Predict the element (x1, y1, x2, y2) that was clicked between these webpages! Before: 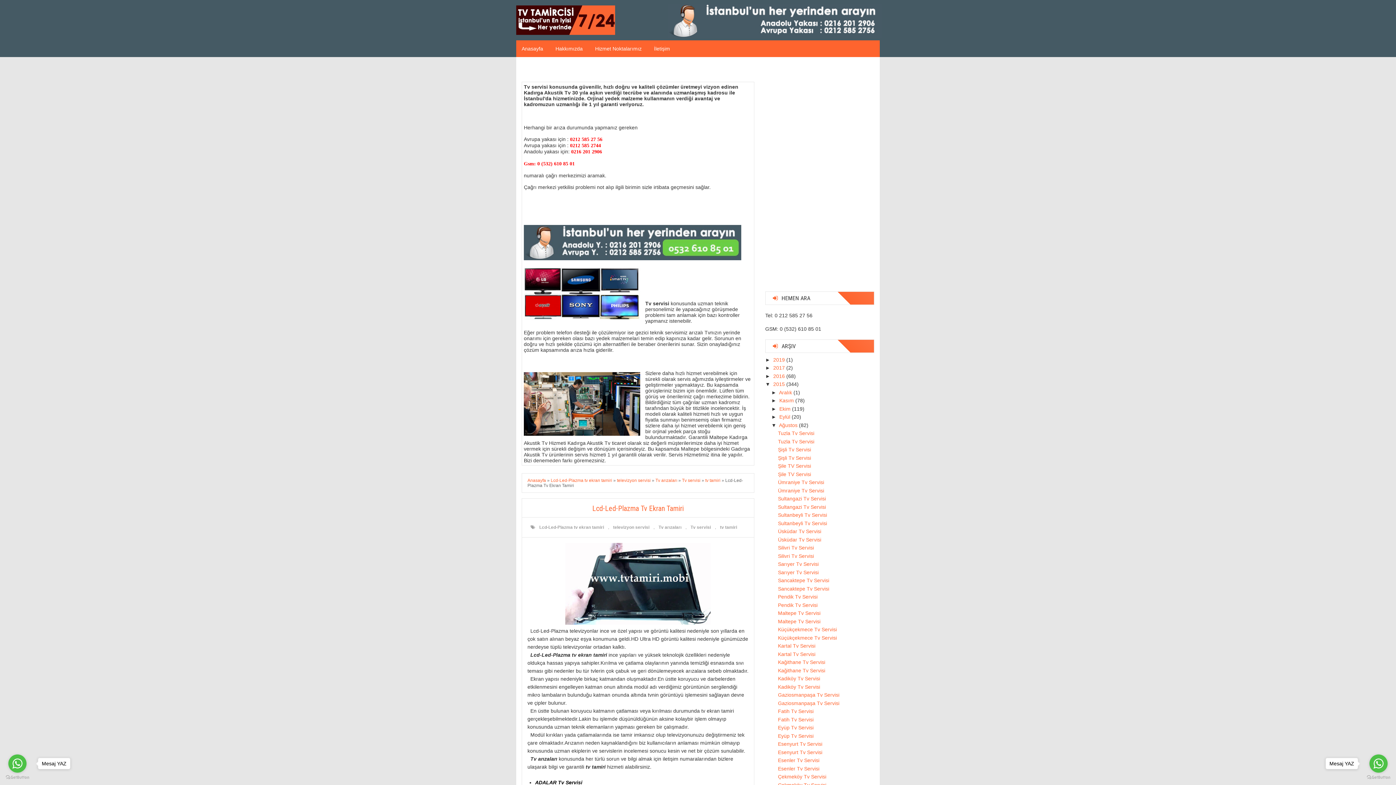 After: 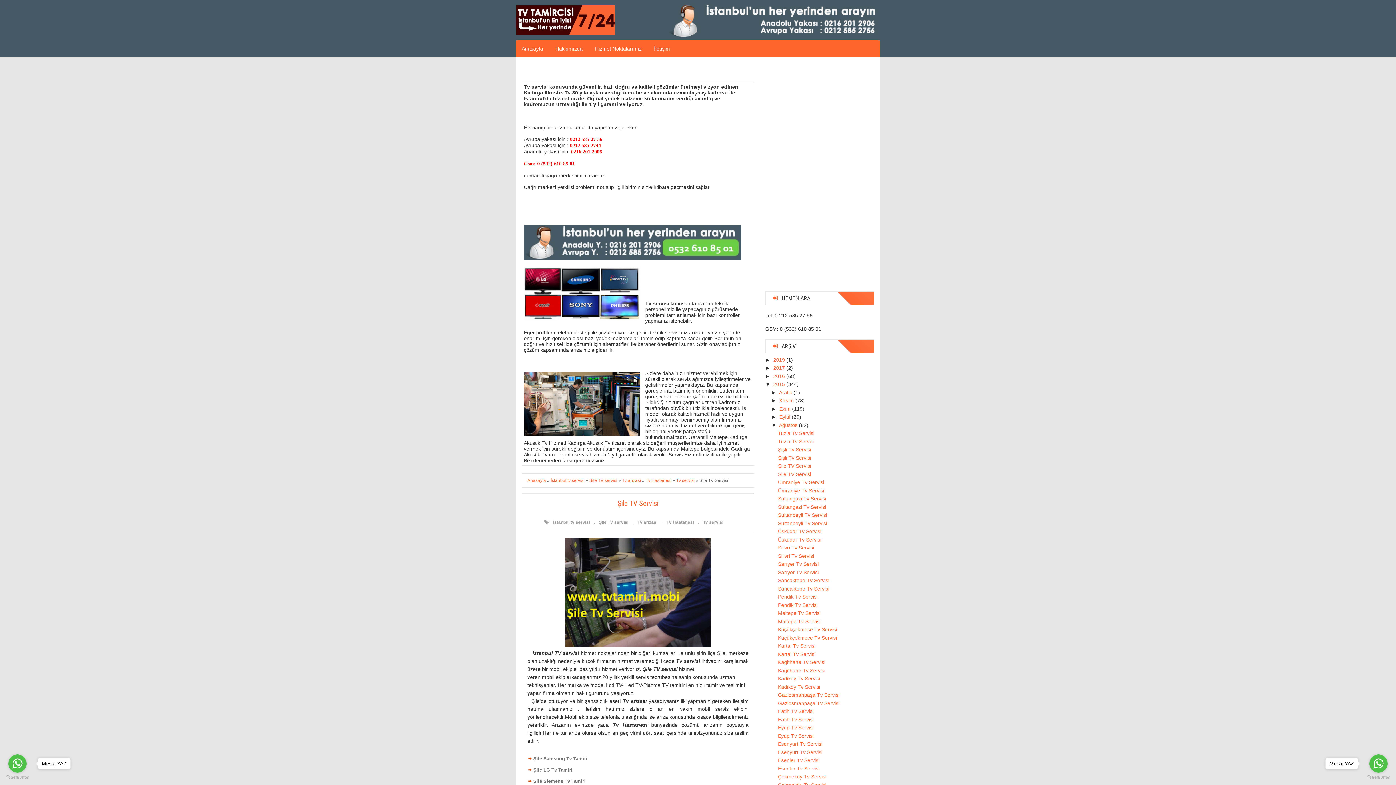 Action: label: Şile TV Servisi bbox: (778, 463, 811, 469)